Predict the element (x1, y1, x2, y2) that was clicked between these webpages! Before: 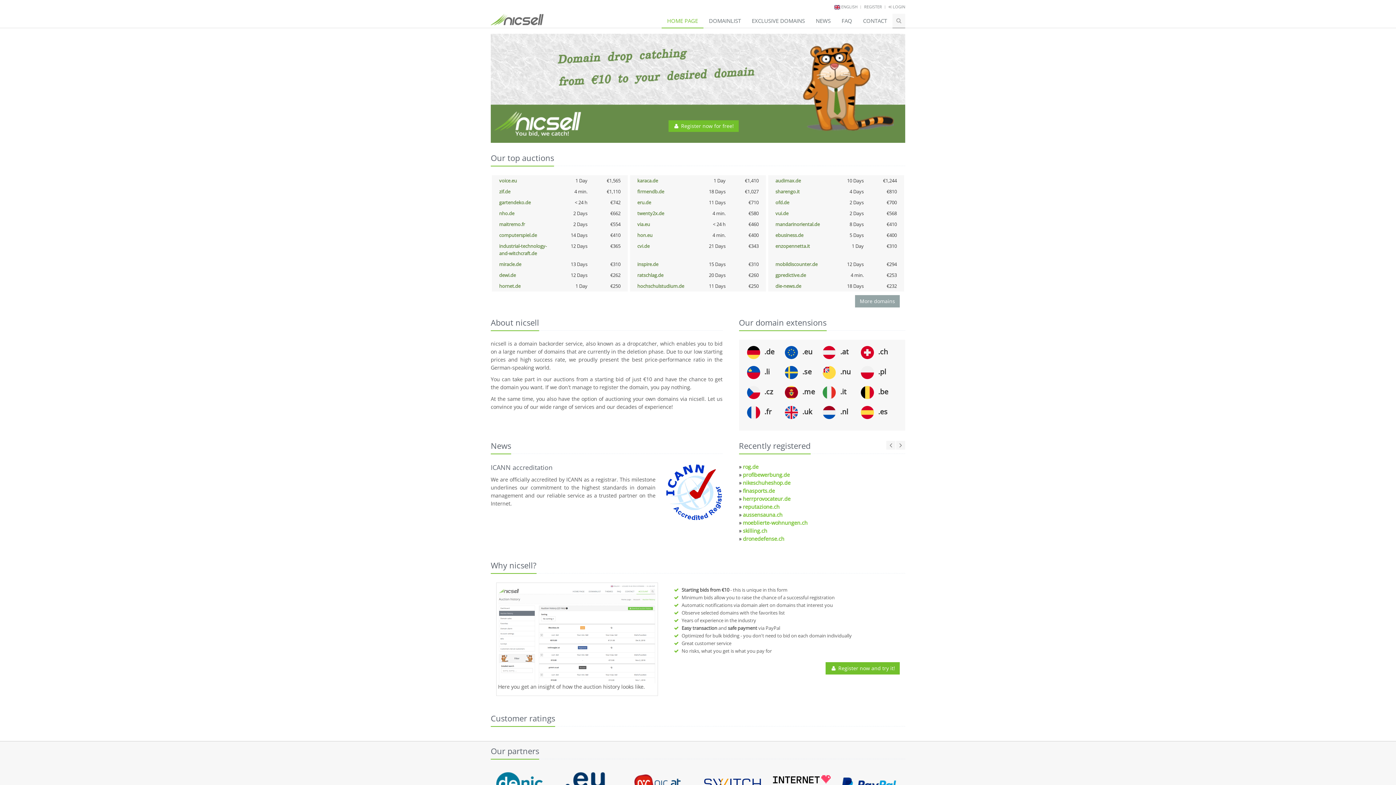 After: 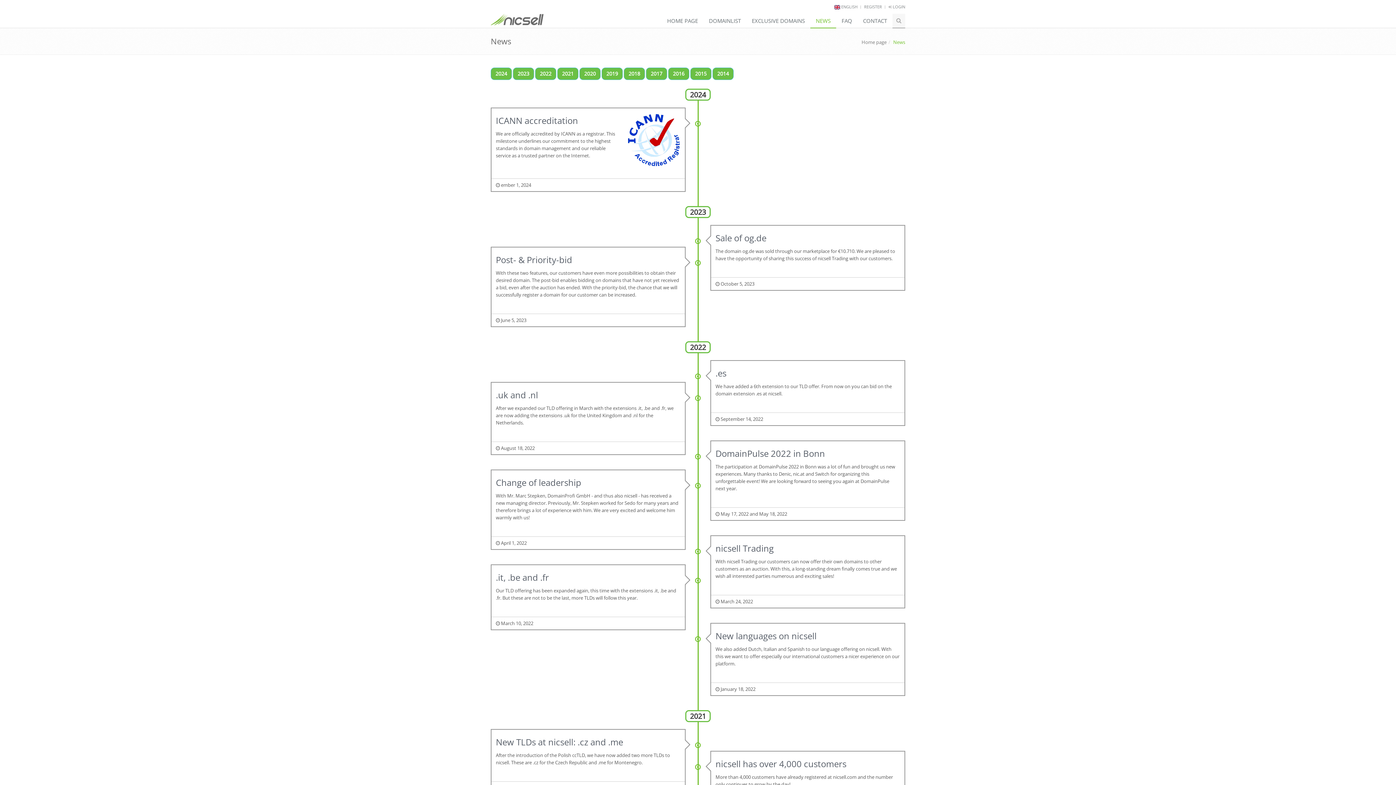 Action: bbox: (810, 13, 836, 28) label: NEWS